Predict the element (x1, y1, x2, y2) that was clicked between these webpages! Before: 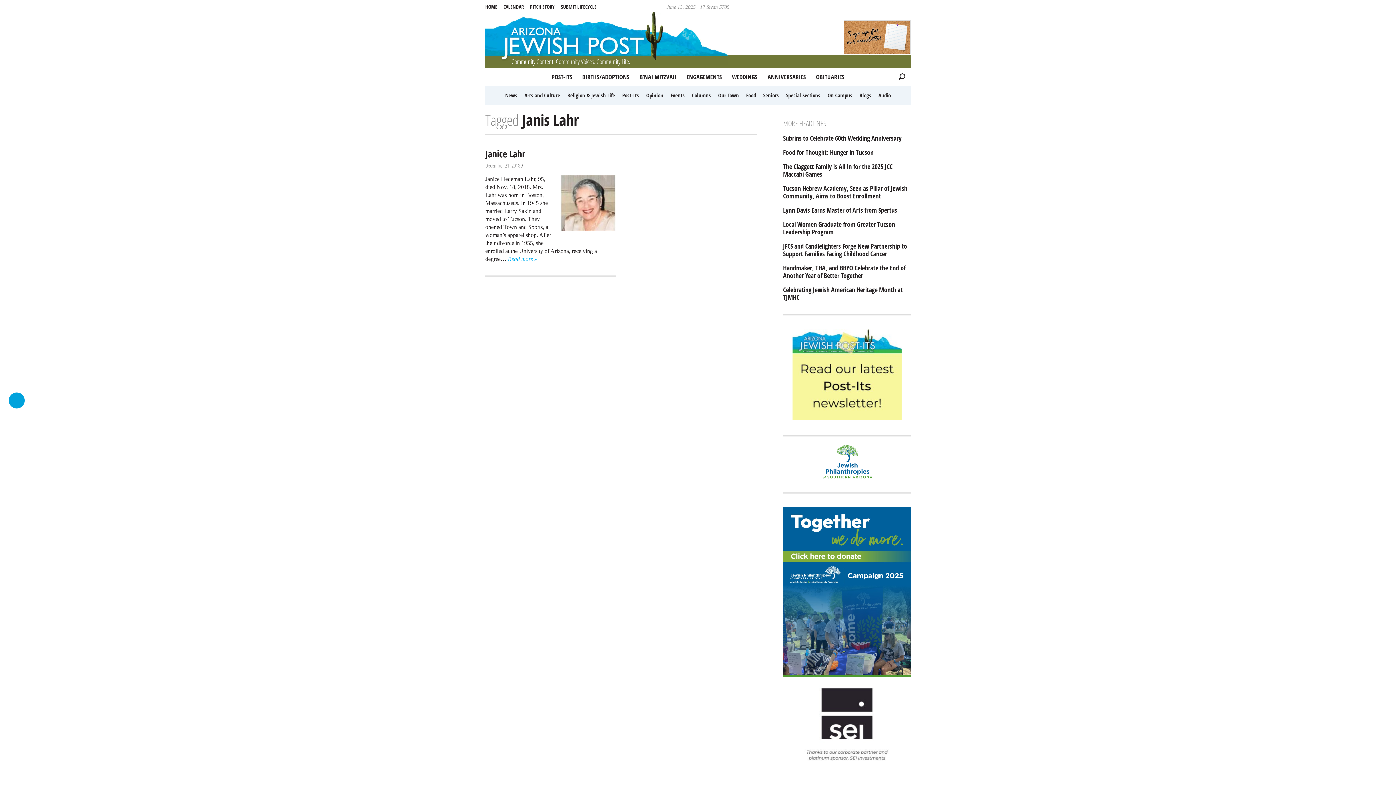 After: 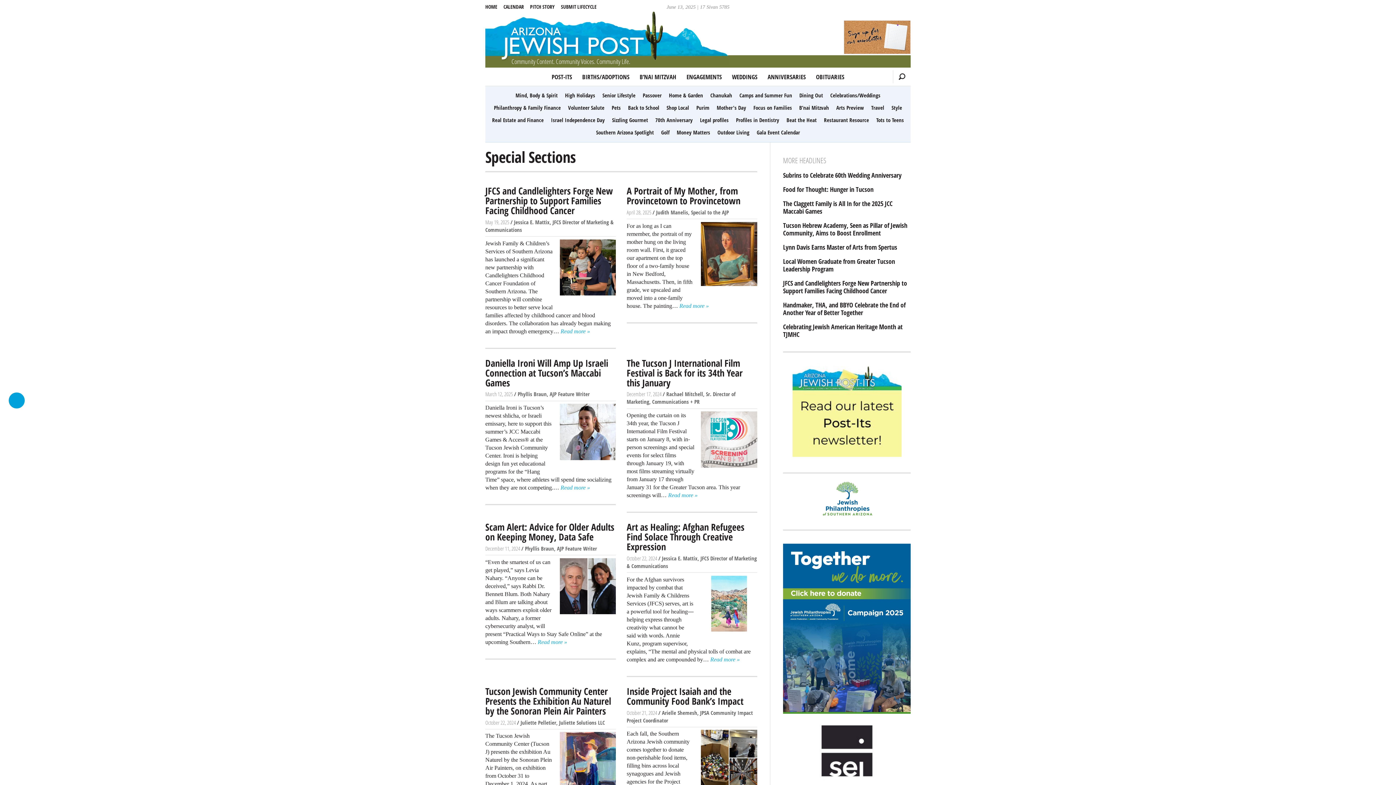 Action: bbox: (783, 89, 823, 101) label: Special Sections